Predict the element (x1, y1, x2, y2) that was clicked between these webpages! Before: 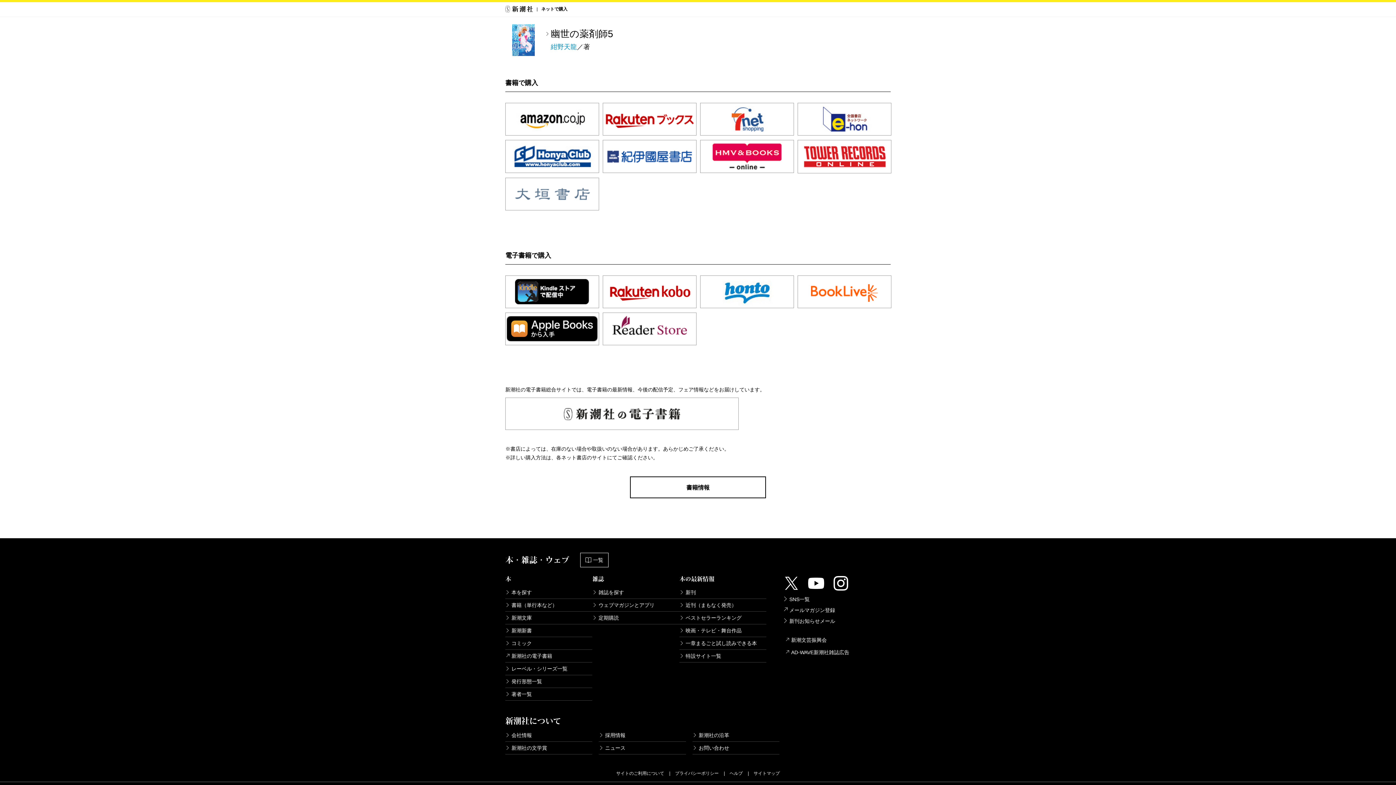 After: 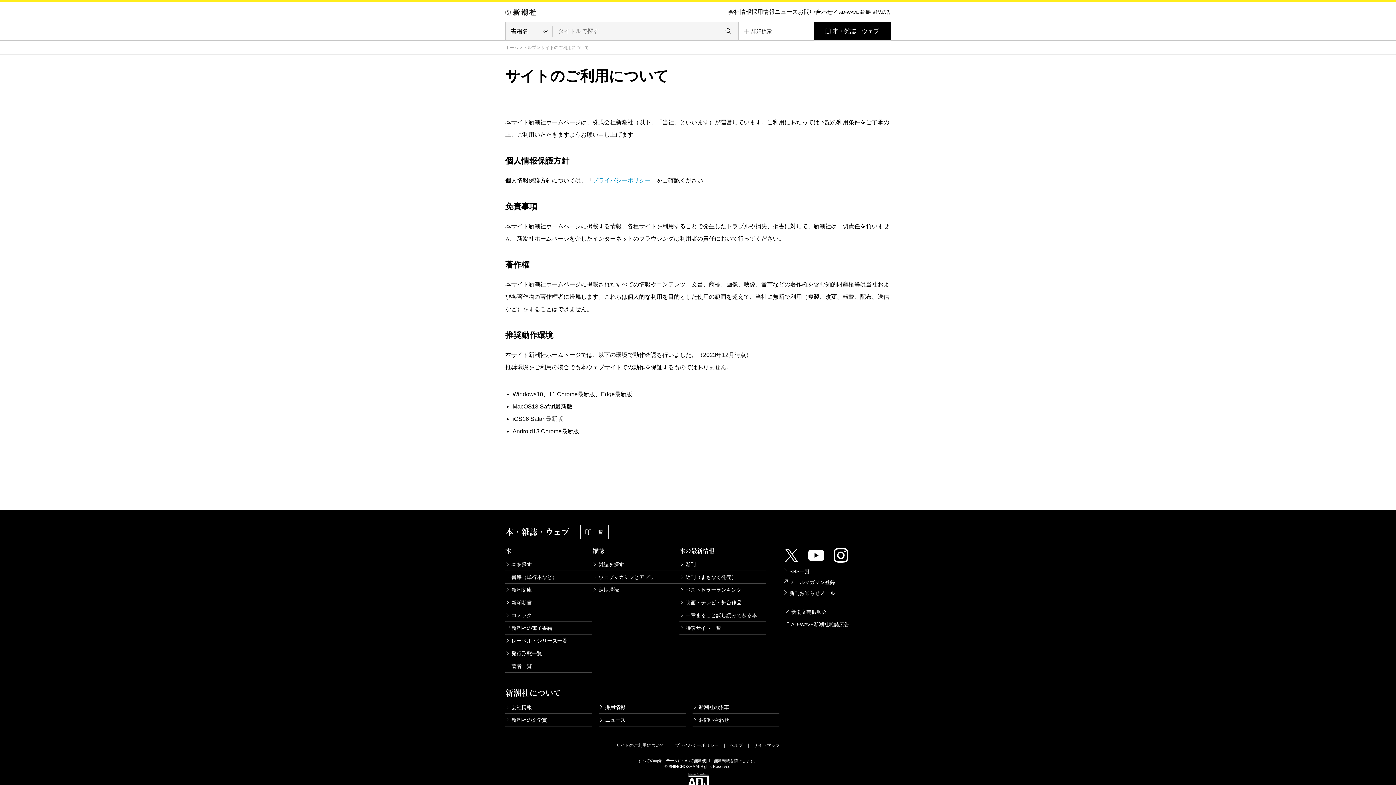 Action: bbox: (610, 769, 669, 778) label: サイトのご利用について